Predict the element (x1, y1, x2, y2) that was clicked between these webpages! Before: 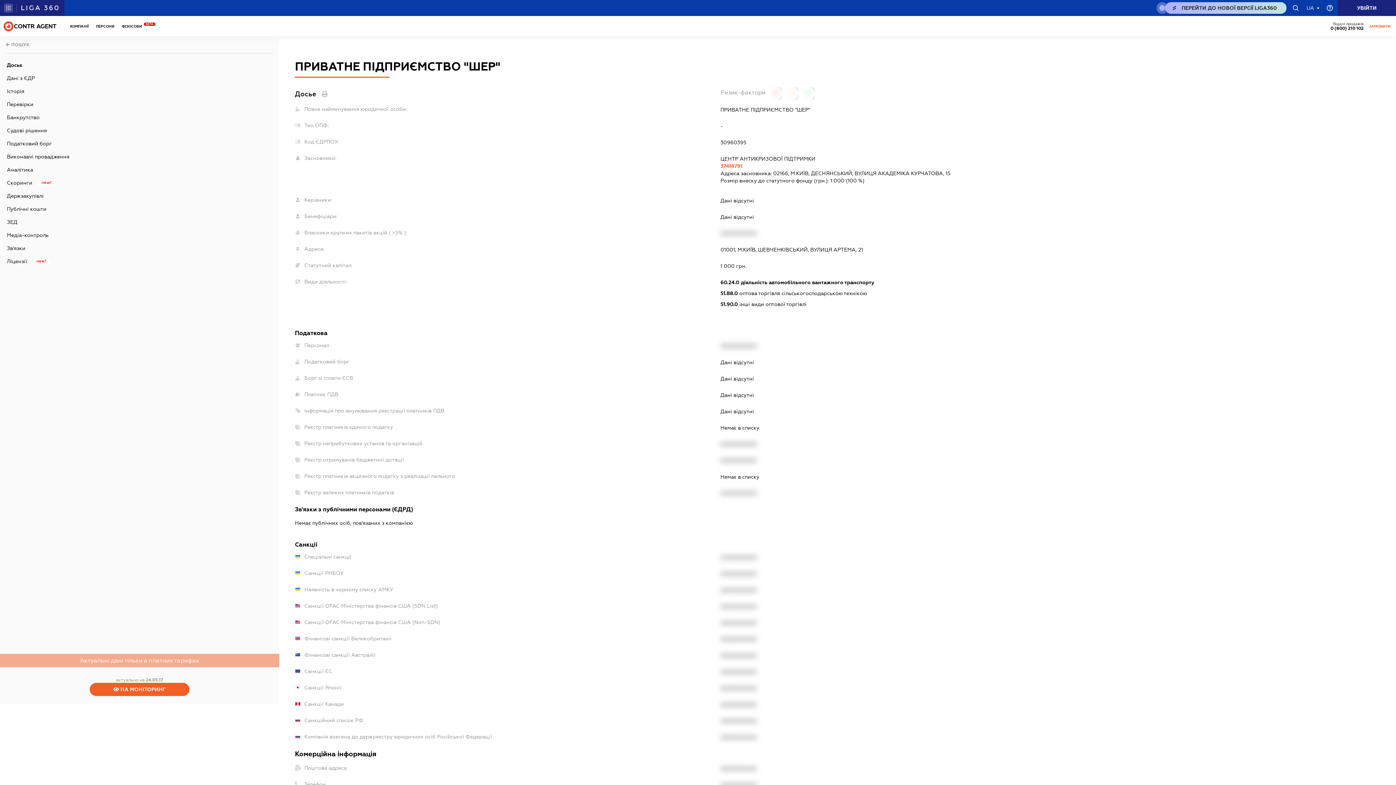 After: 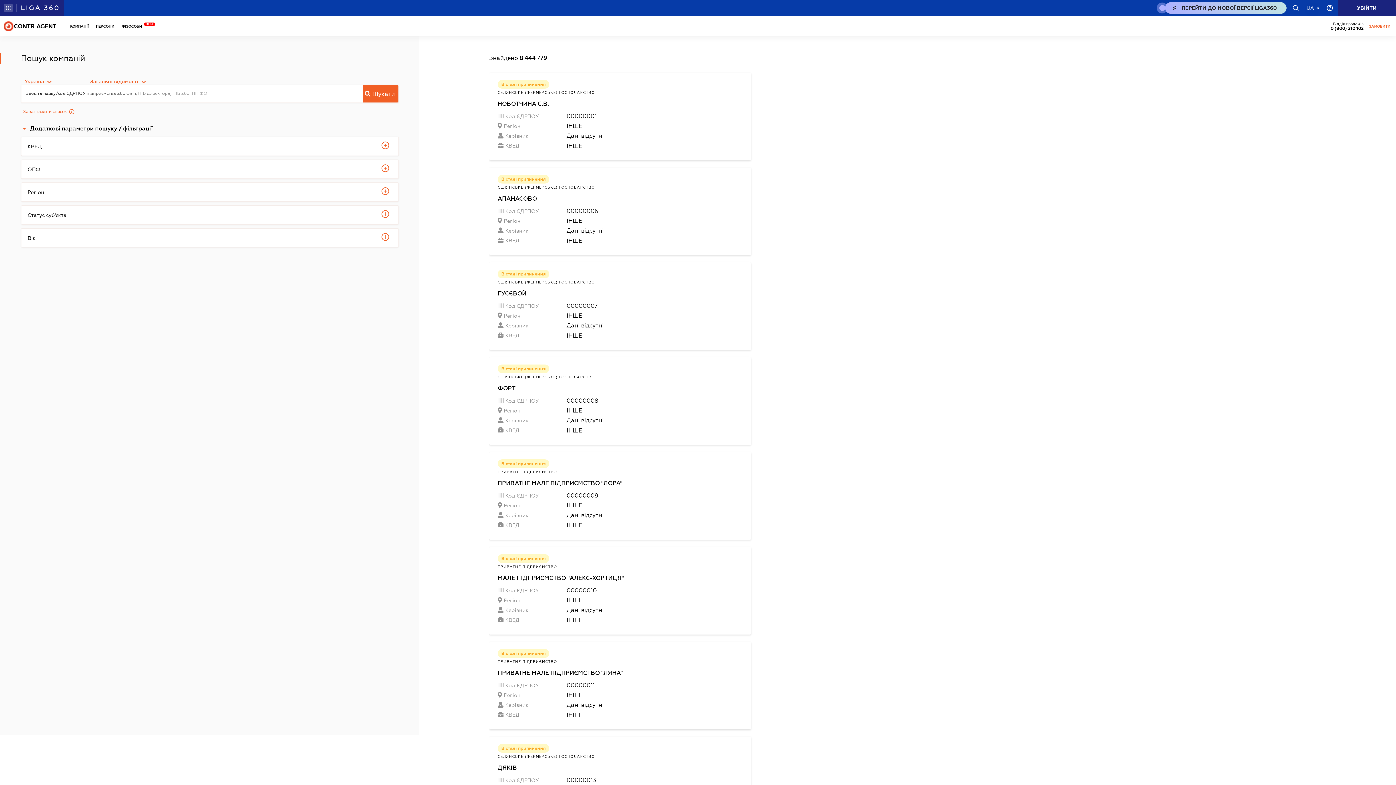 Action: bbox: (5, 36, 273, 53)